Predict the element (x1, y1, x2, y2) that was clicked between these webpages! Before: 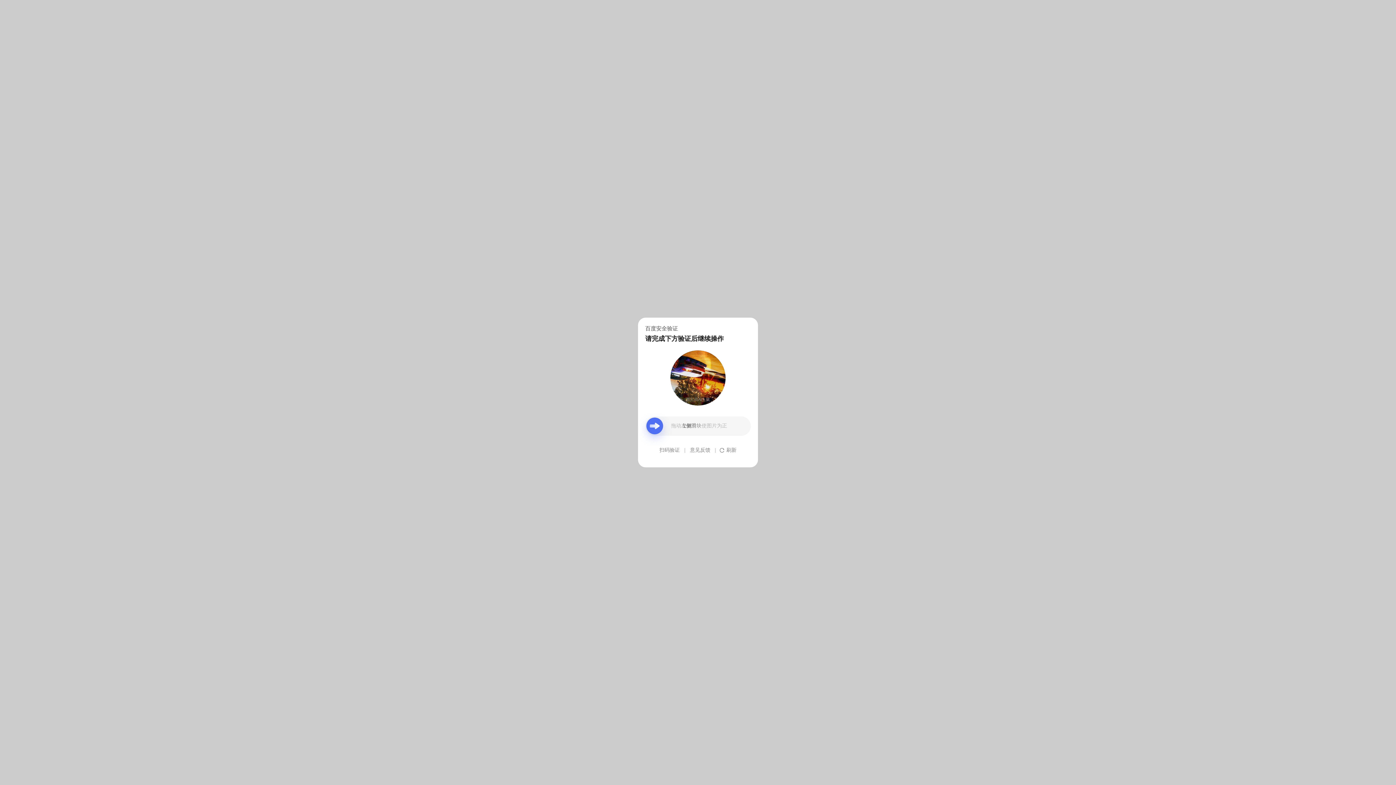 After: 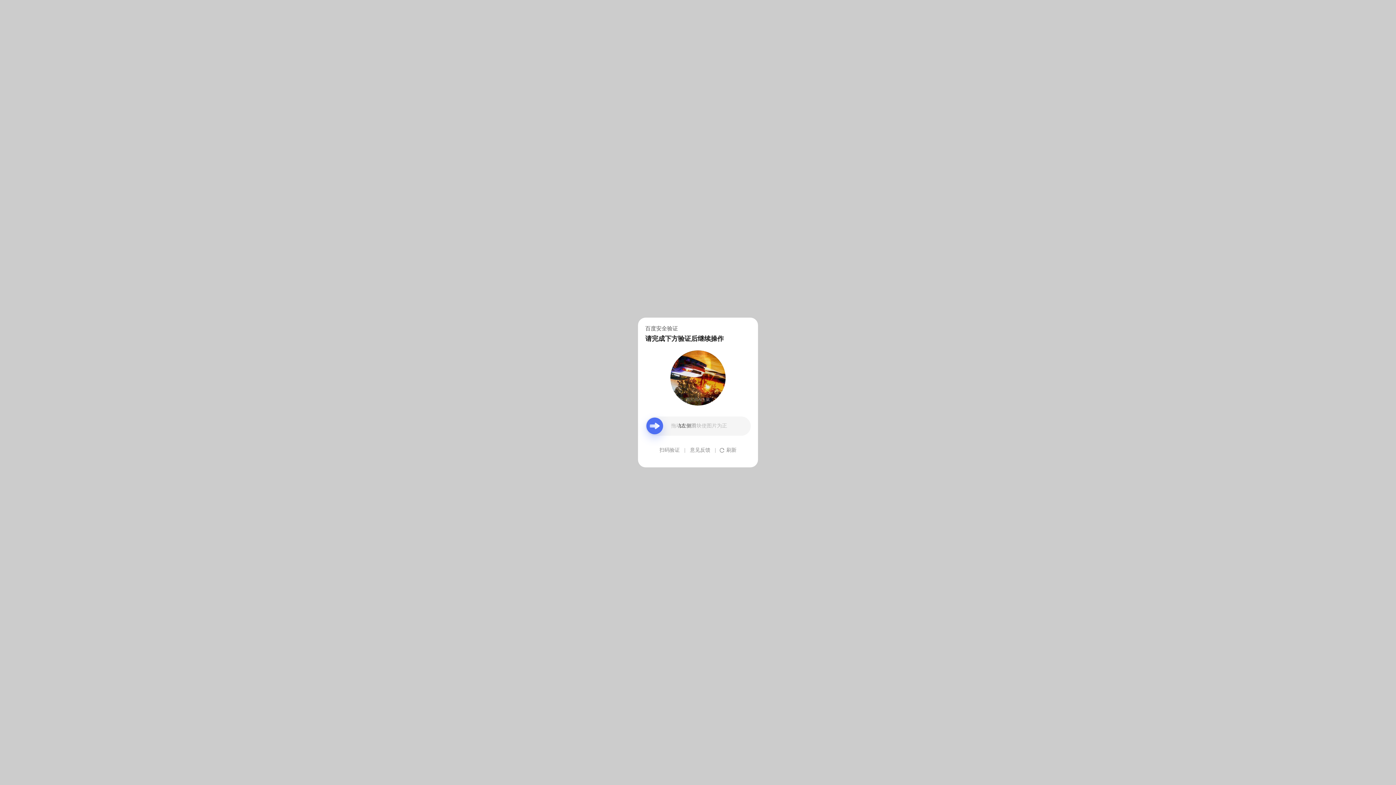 Action: label: 意见反馈 bbox: (690, 439, 710, 461)